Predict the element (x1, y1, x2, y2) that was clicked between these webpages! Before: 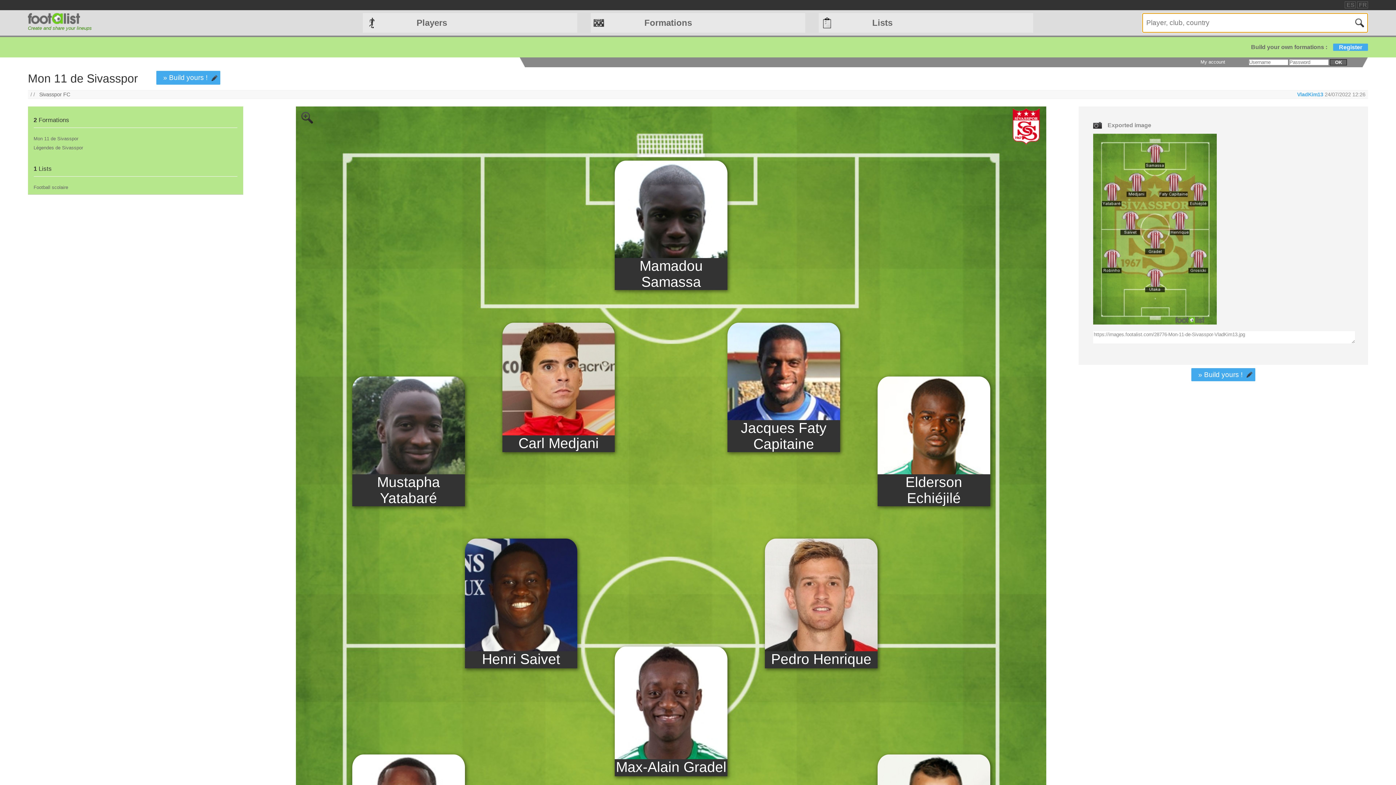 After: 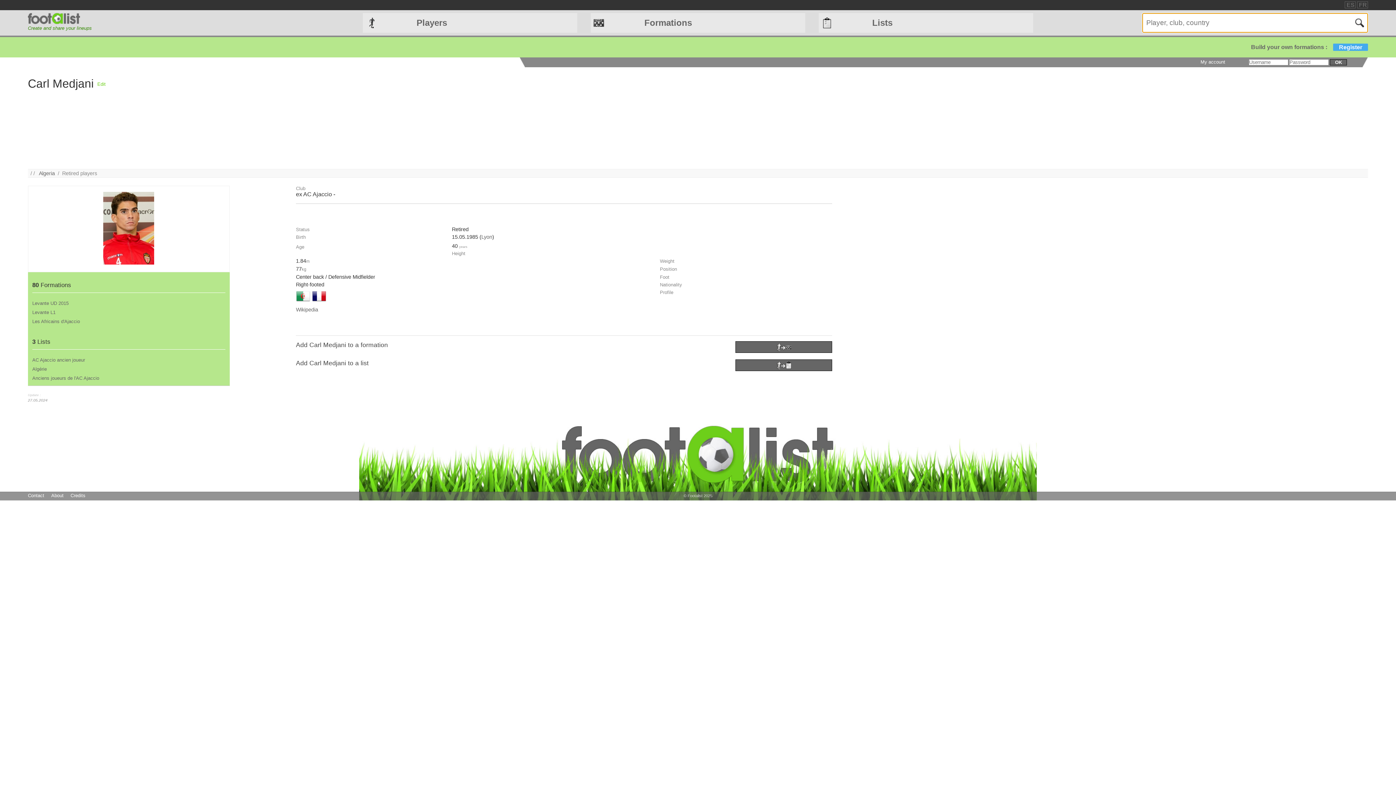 Action: bbox: (502, 435, 615, 451) label: Carl Medjani